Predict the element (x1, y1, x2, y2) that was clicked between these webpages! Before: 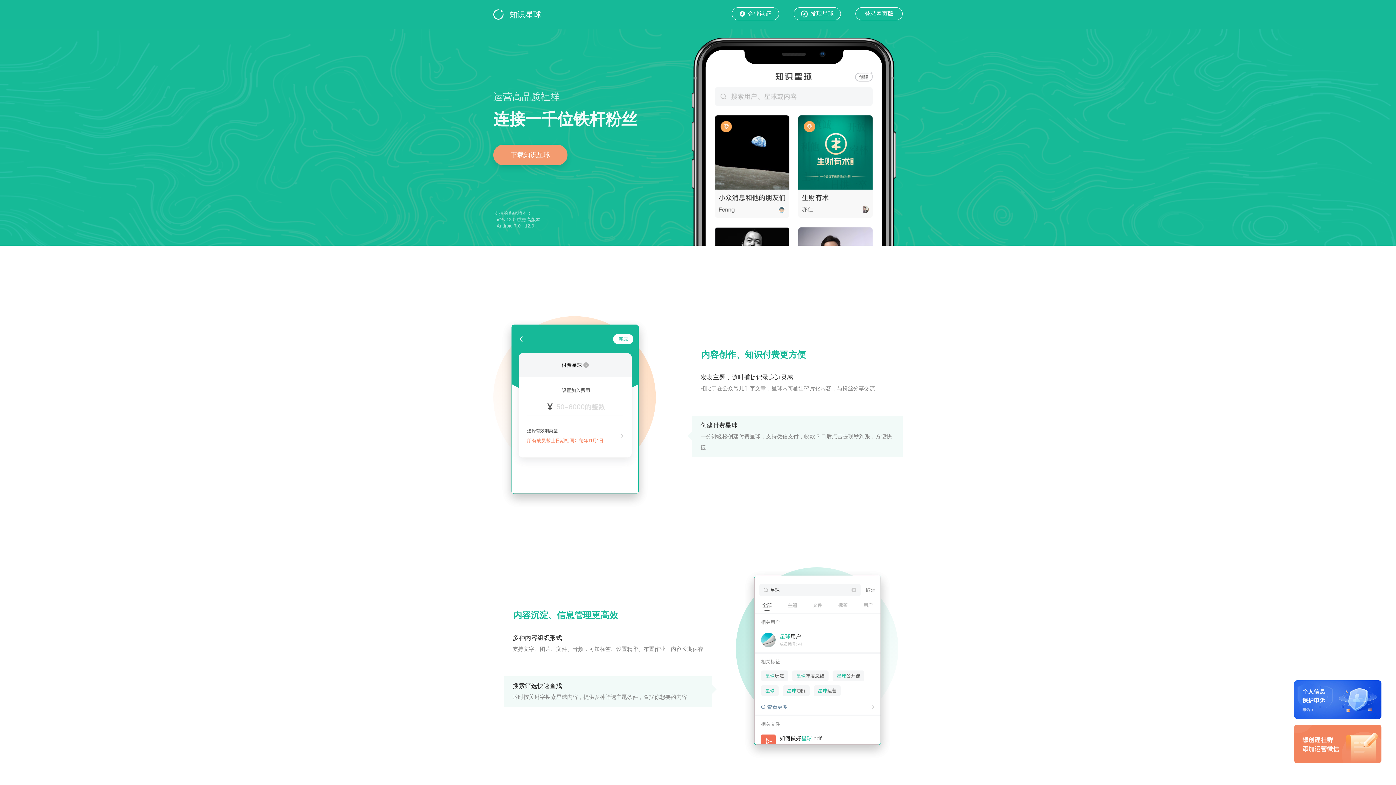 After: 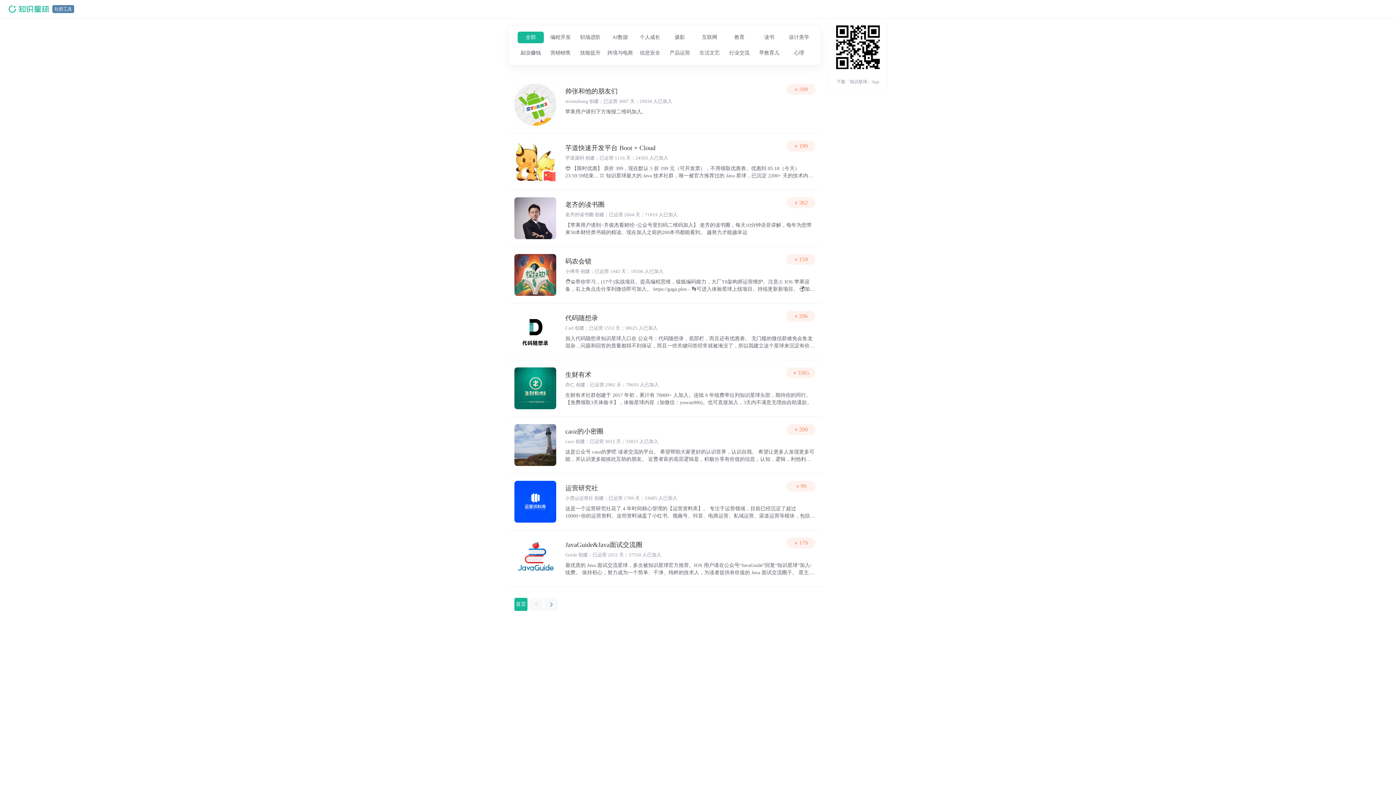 Action: label: 发现星球 bbox: (793, 7, 841, 20)